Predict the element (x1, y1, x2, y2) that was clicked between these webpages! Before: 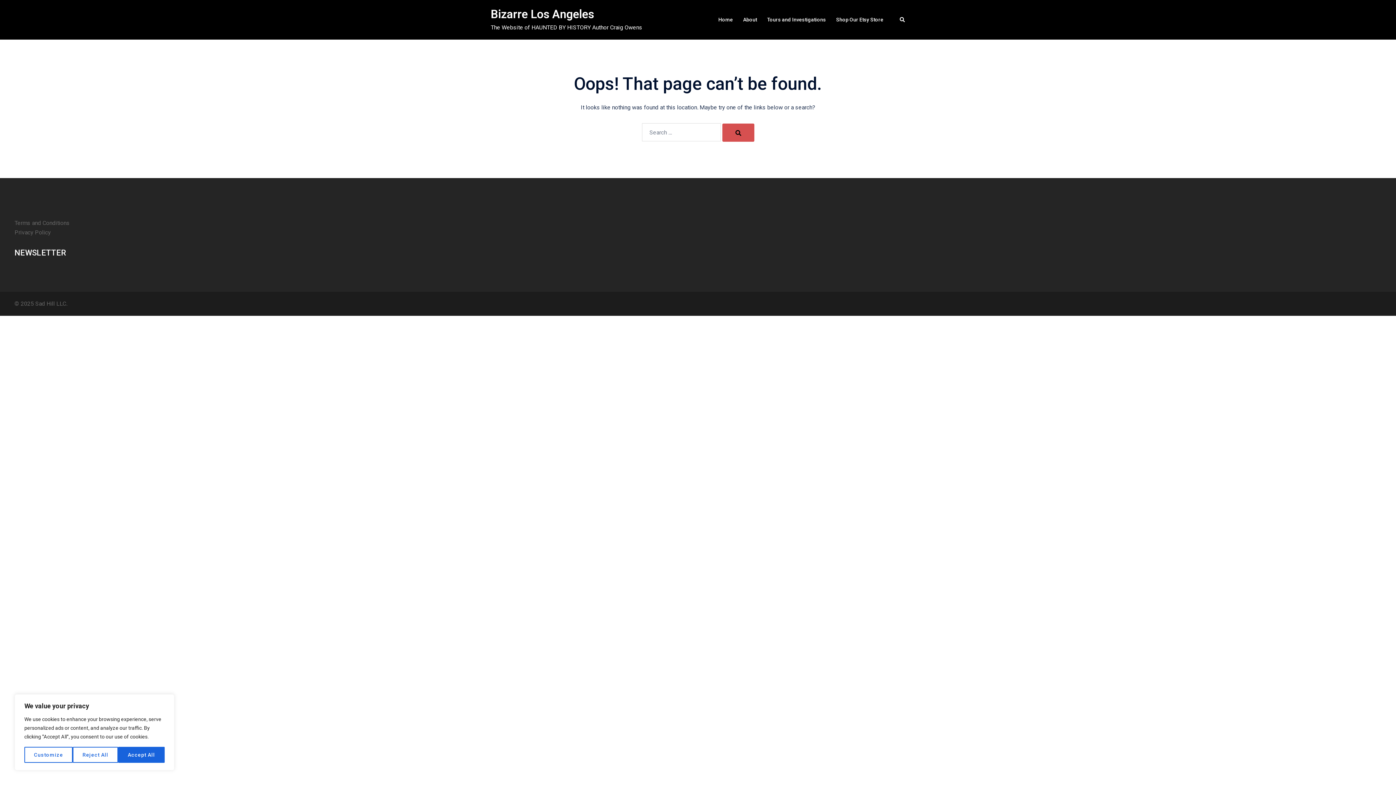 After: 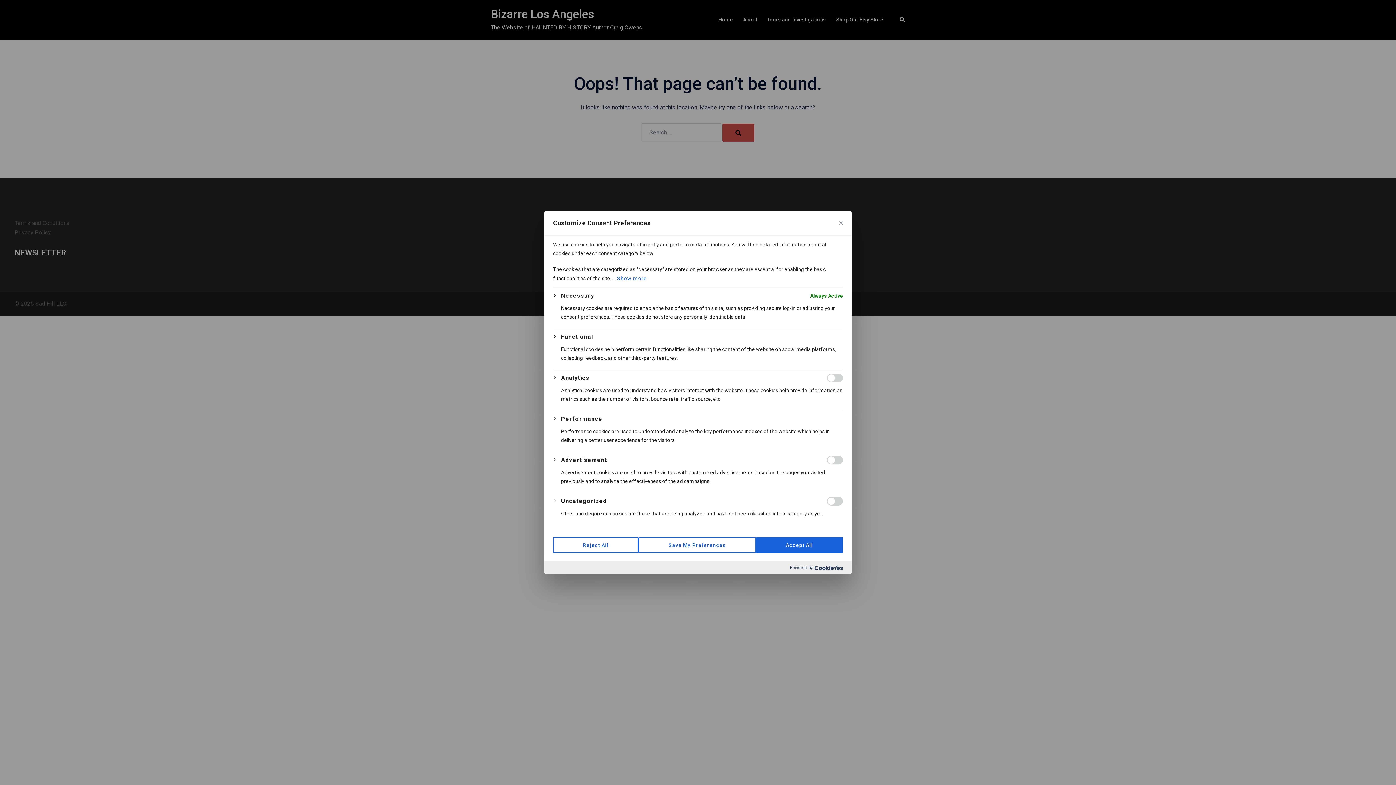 Action: label: Customize bbox: (24, 747, 72, 763)